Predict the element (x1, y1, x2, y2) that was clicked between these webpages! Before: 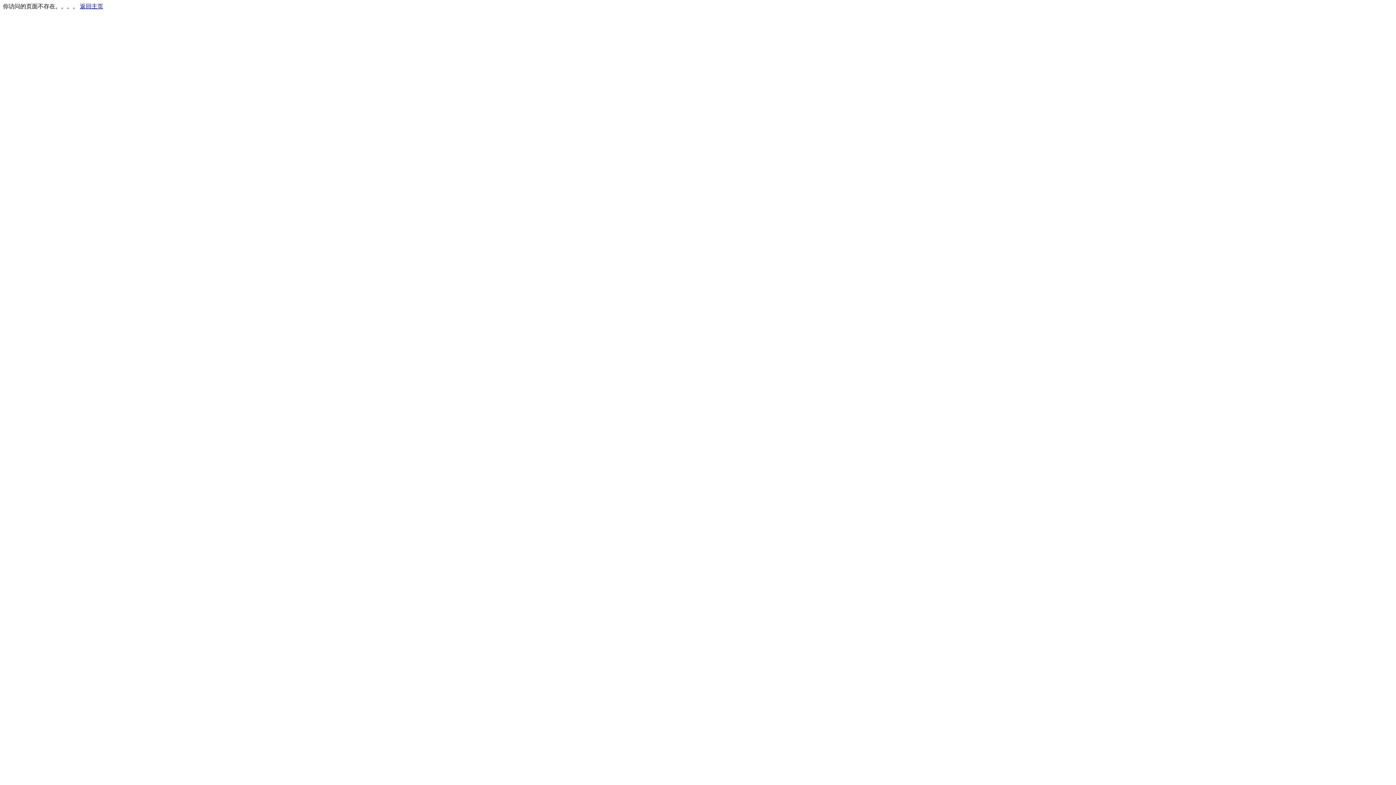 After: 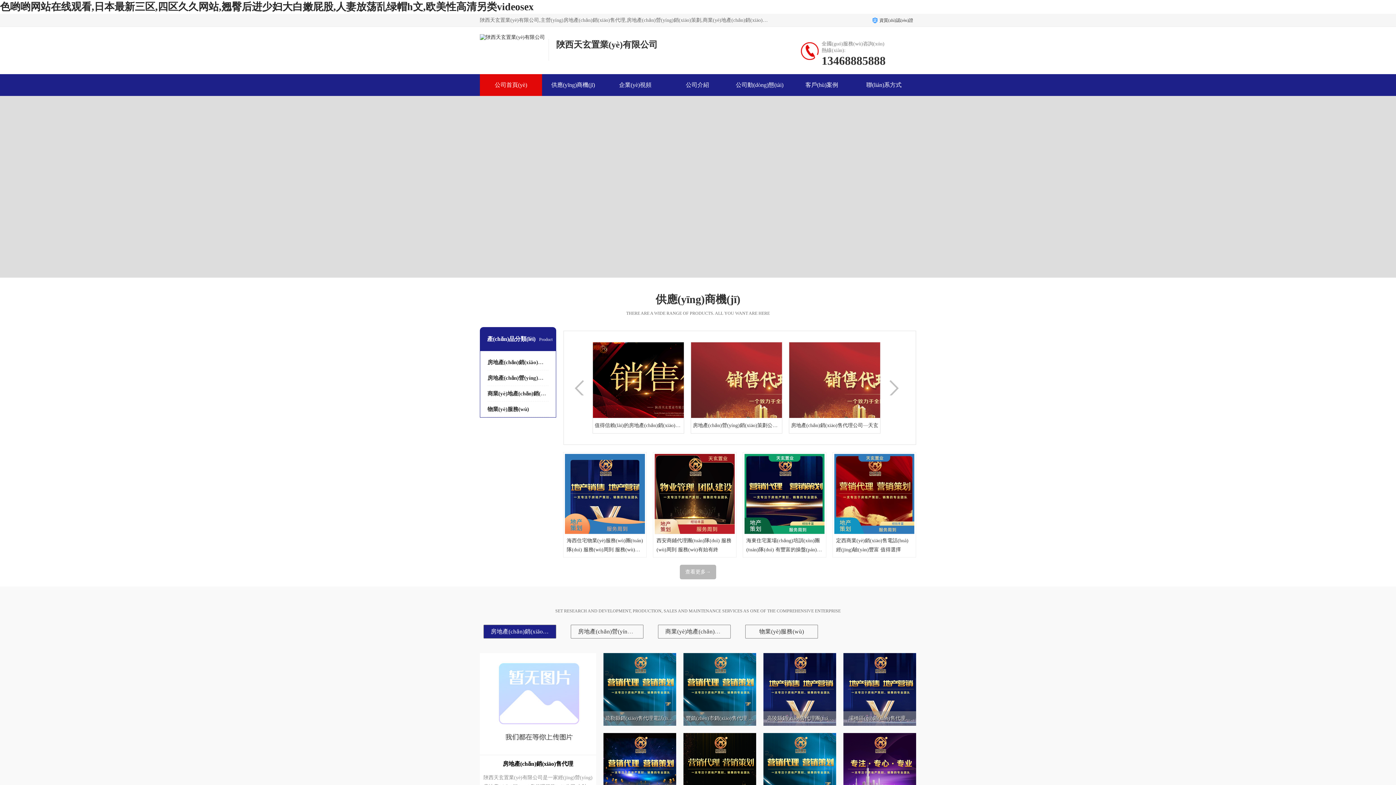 Action: bbox: (80, 3, 103, 9) label: 返回主页